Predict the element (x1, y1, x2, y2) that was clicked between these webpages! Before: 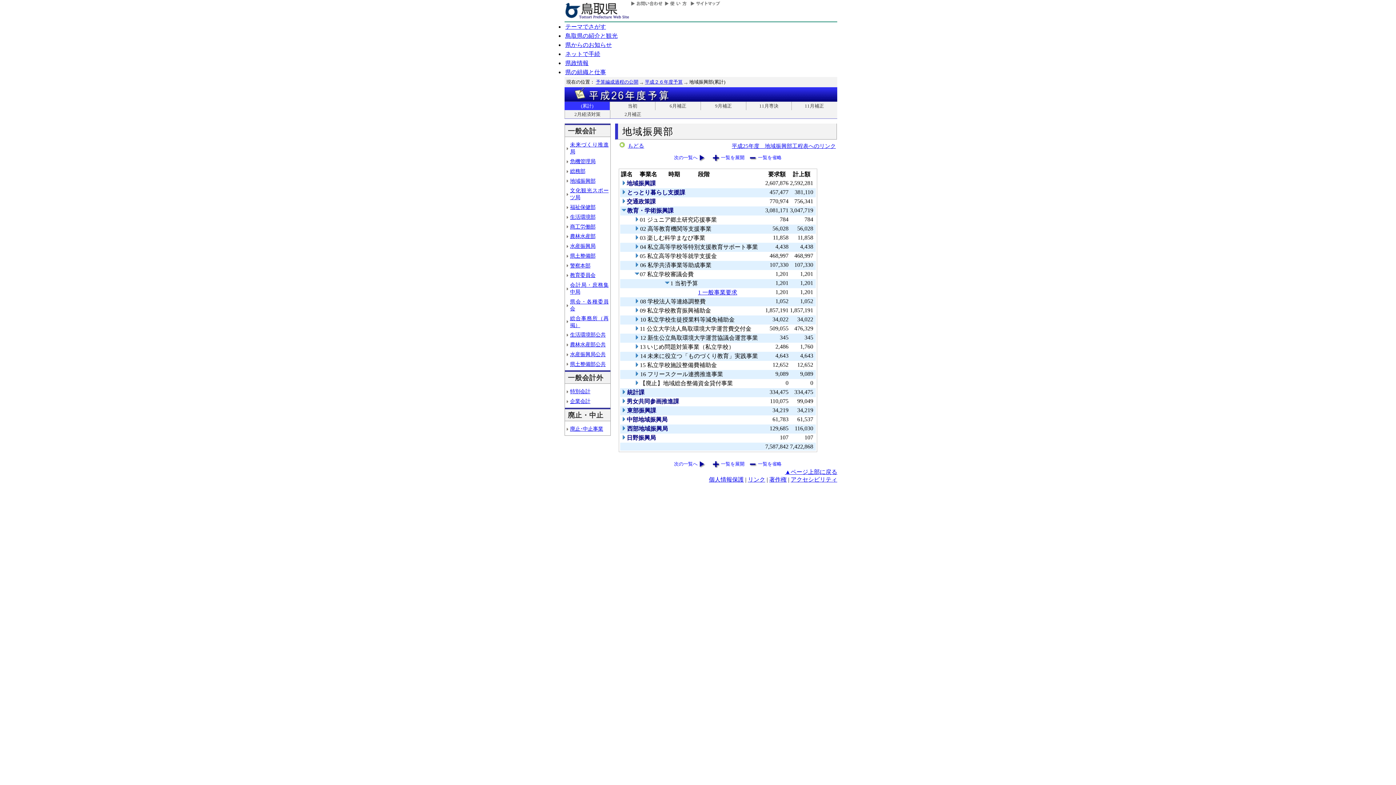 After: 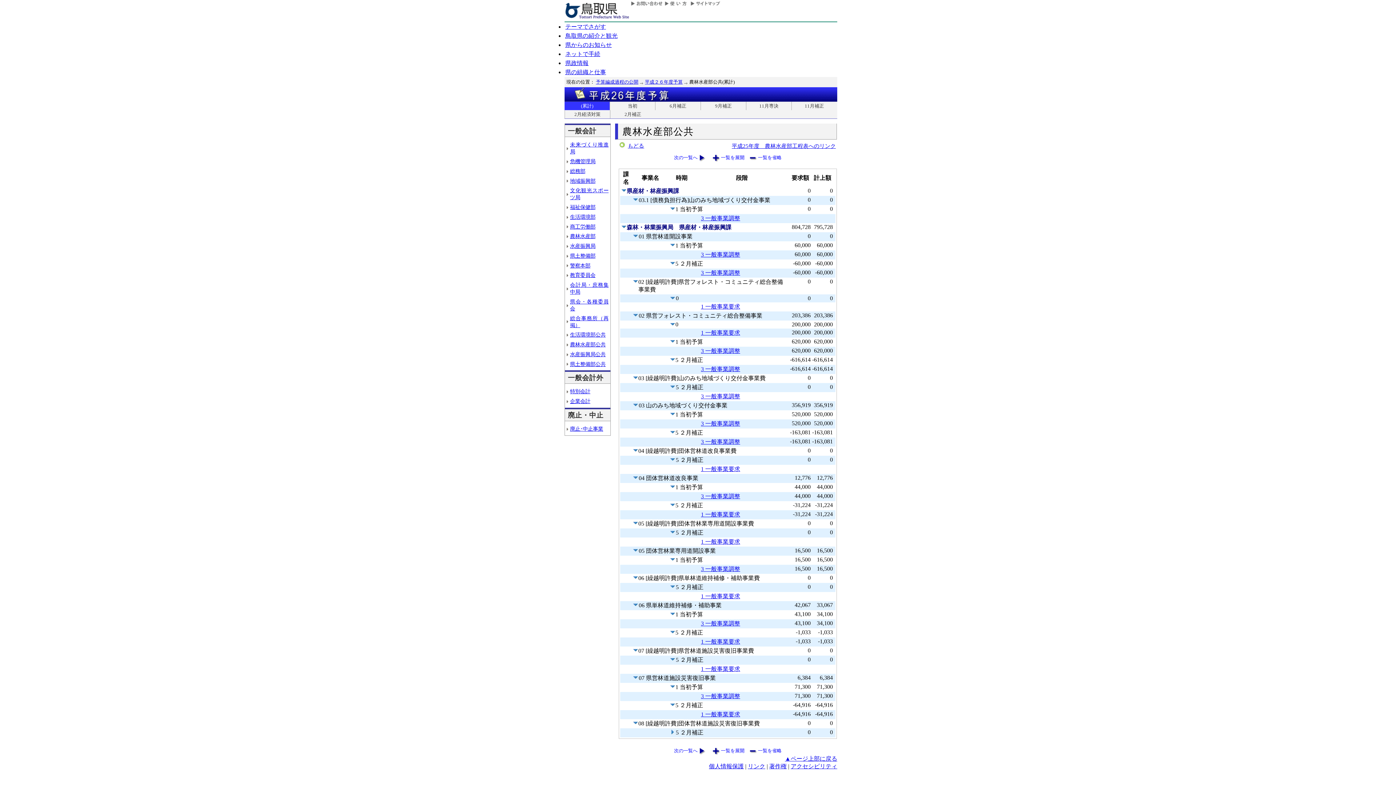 Action: bbox: (570, 341, 605, 347) label: 農林水産部公共